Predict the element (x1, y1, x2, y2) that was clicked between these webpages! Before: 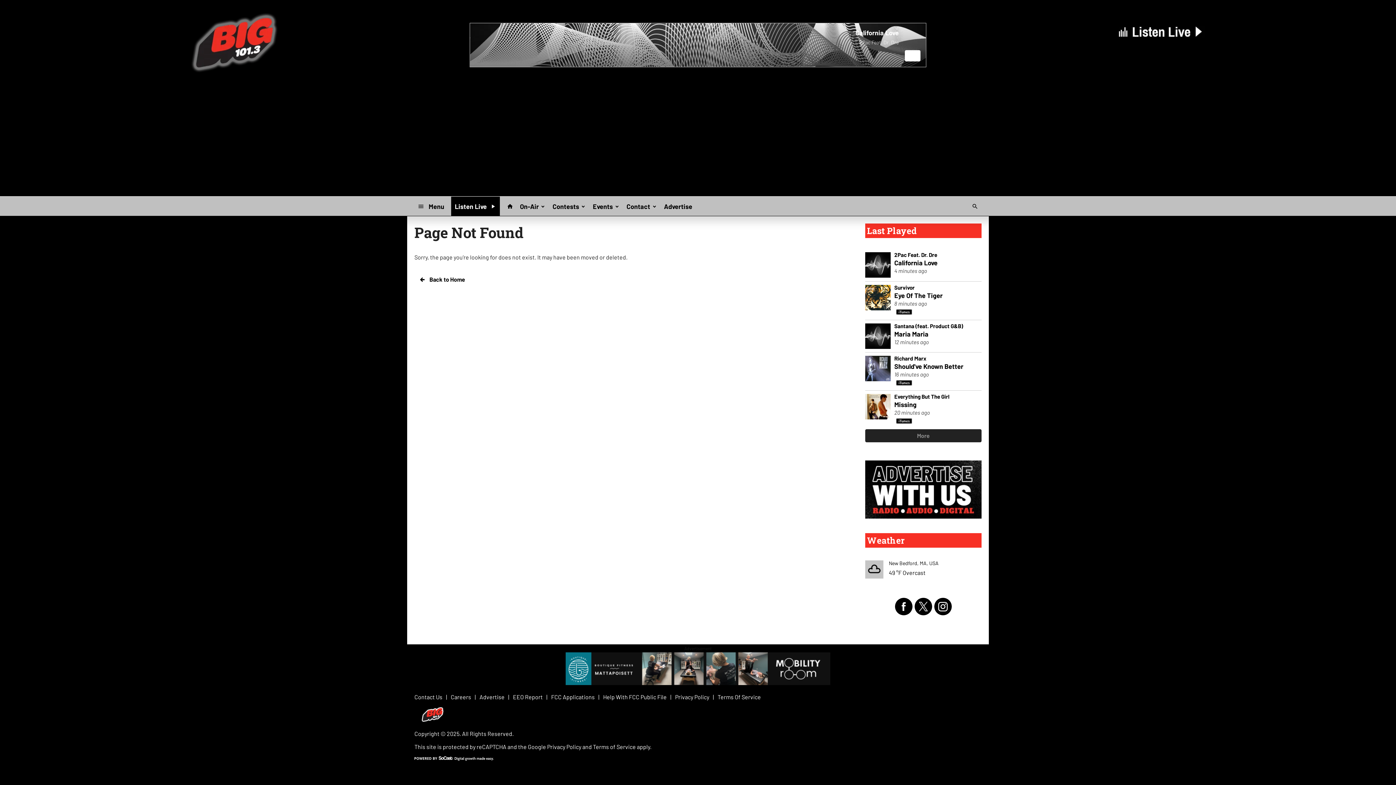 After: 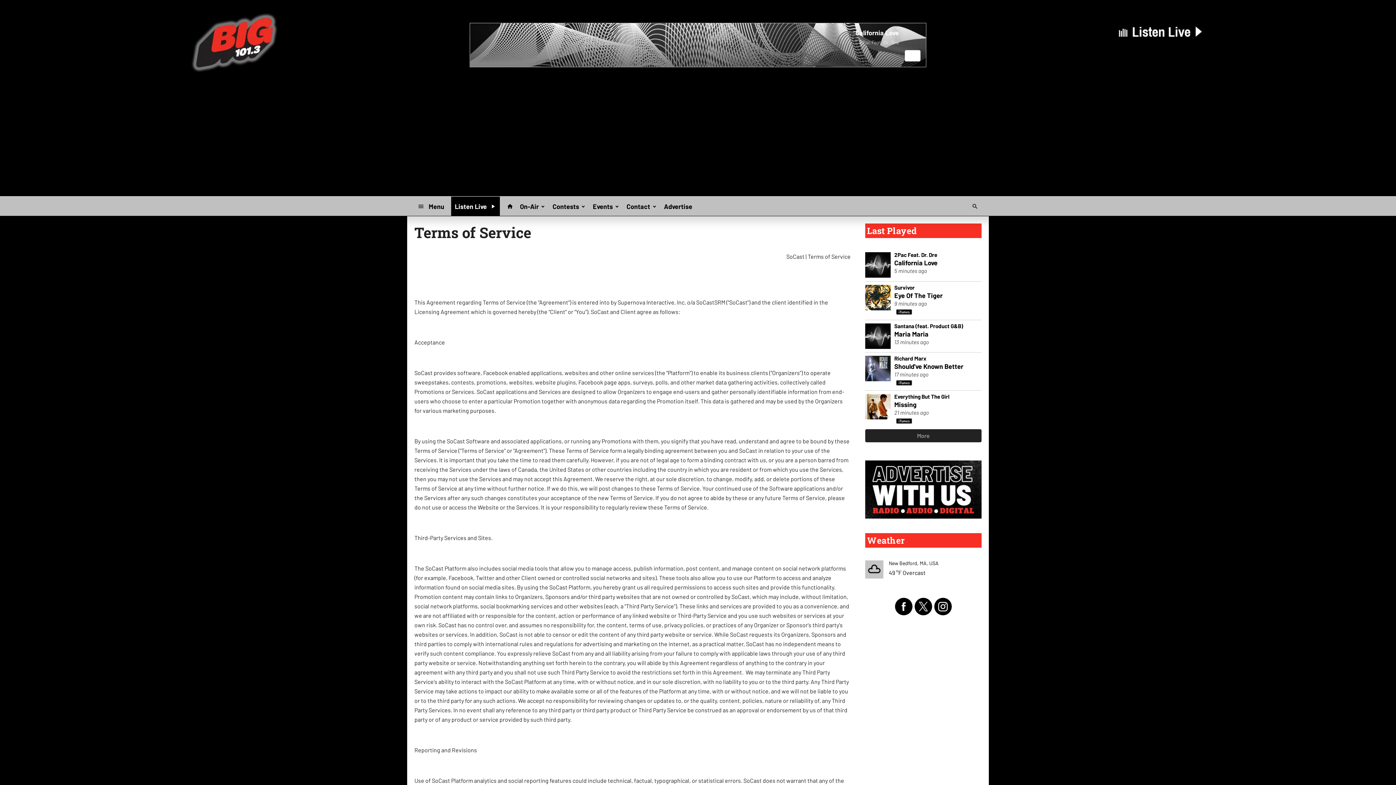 Action: label: Terms Of Service bbox: (717, 694, 761, 700)